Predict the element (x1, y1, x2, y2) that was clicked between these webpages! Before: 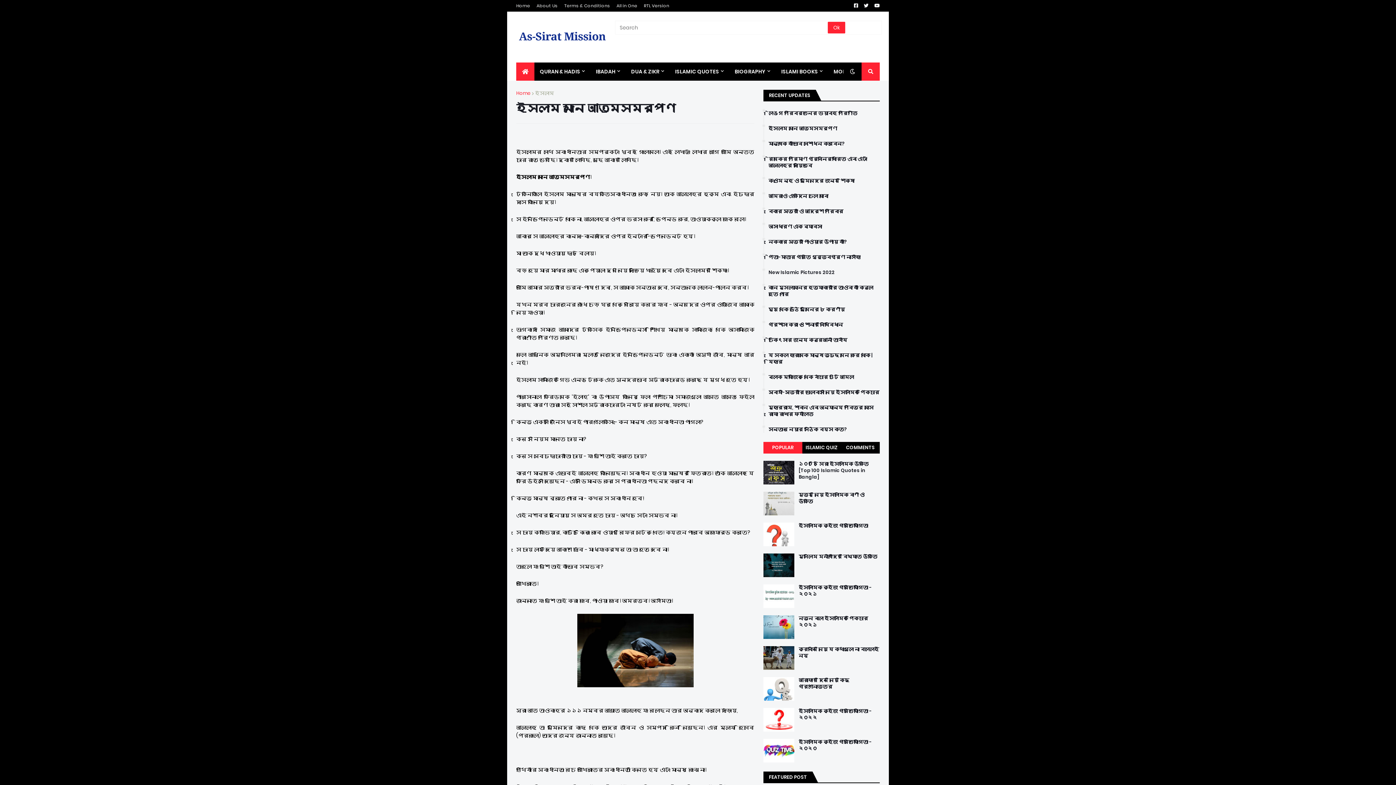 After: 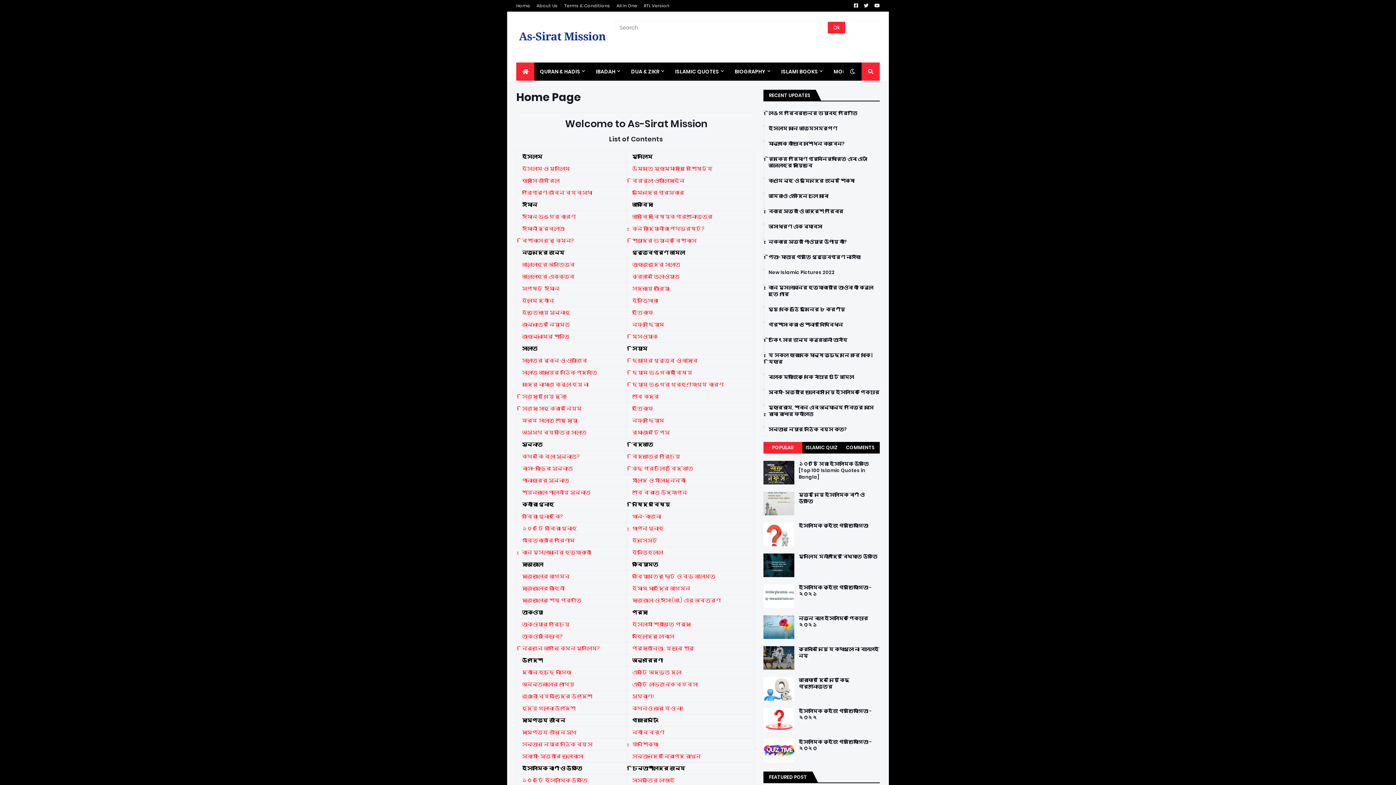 Action: bbox: (516, 0, 530, 11) label: Home